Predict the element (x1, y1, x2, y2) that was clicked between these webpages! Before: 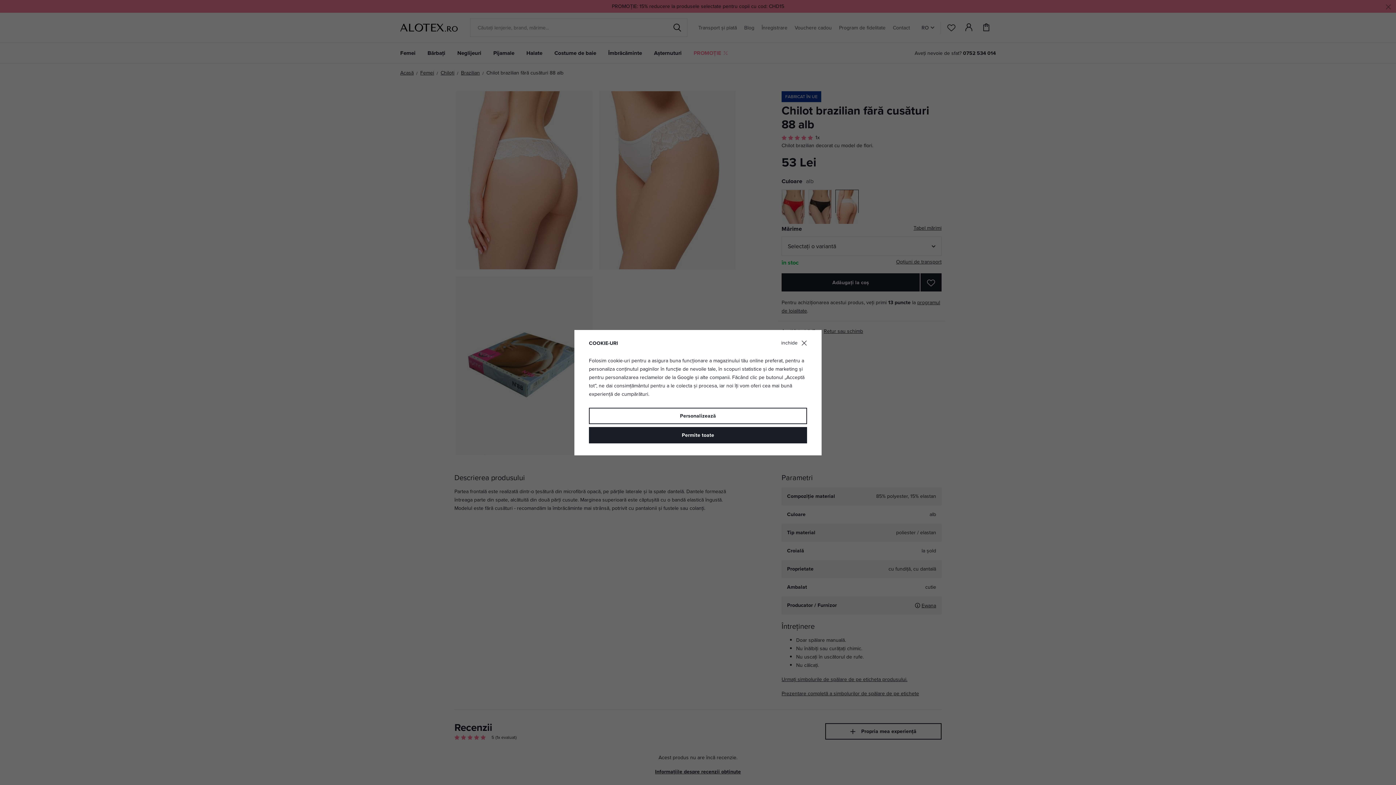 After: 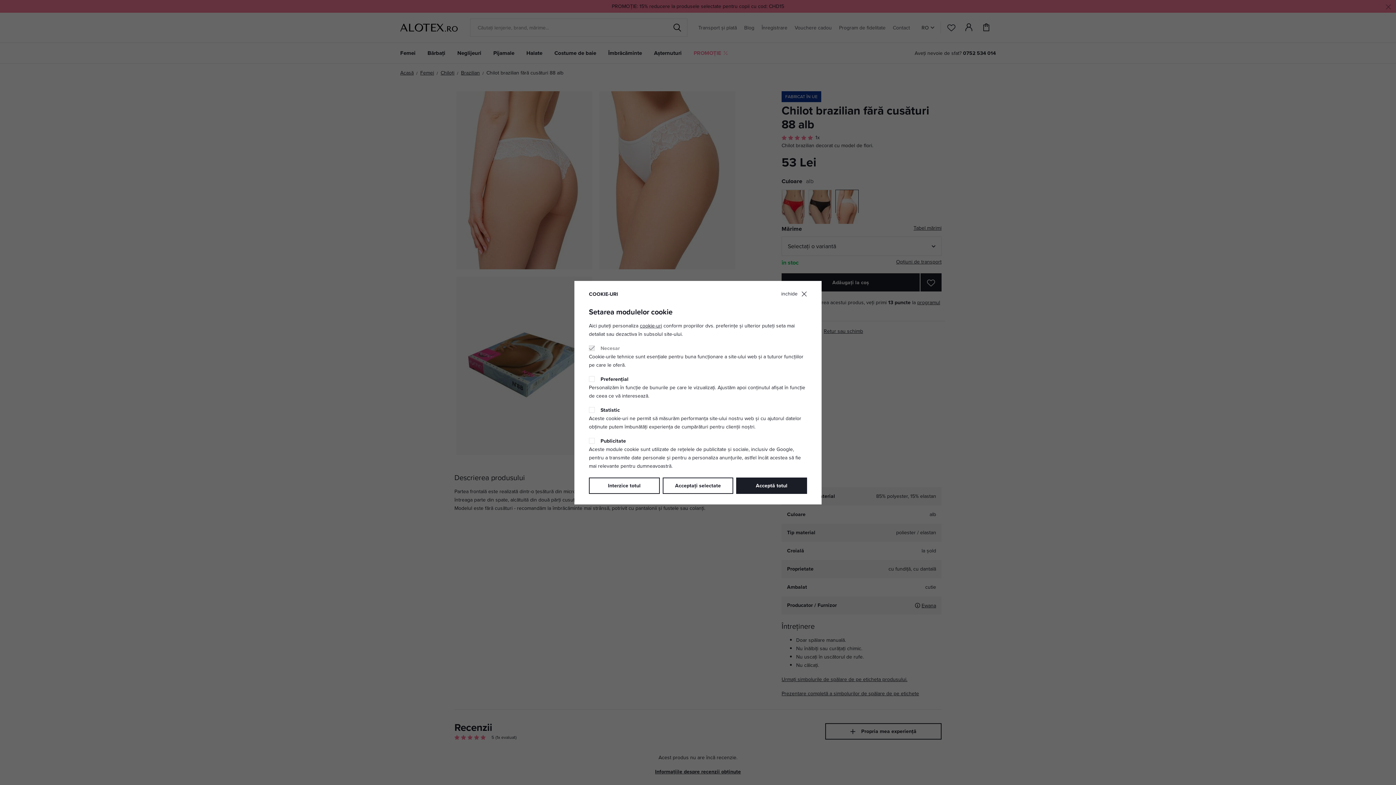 Action: bbox: (589, 407, 807, 424) label: Personalizează